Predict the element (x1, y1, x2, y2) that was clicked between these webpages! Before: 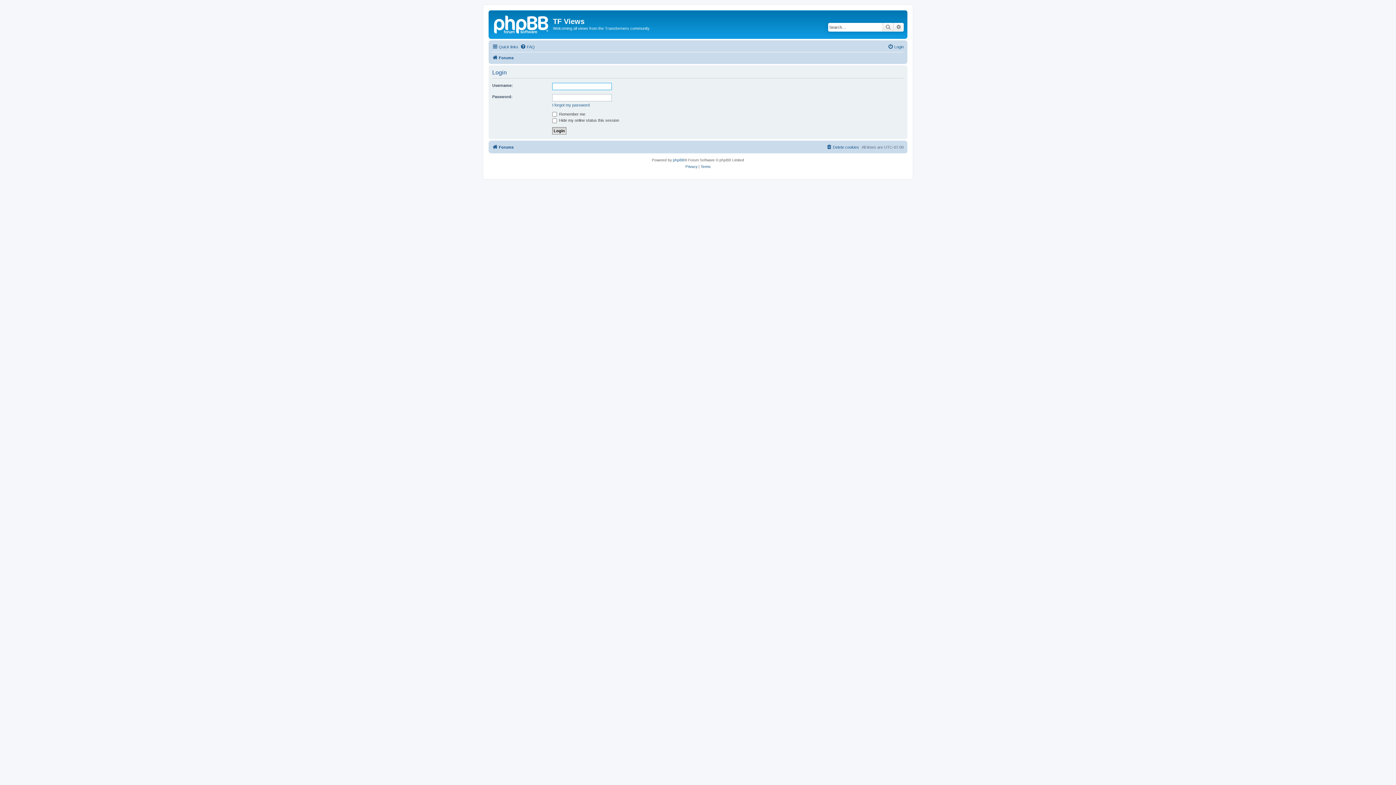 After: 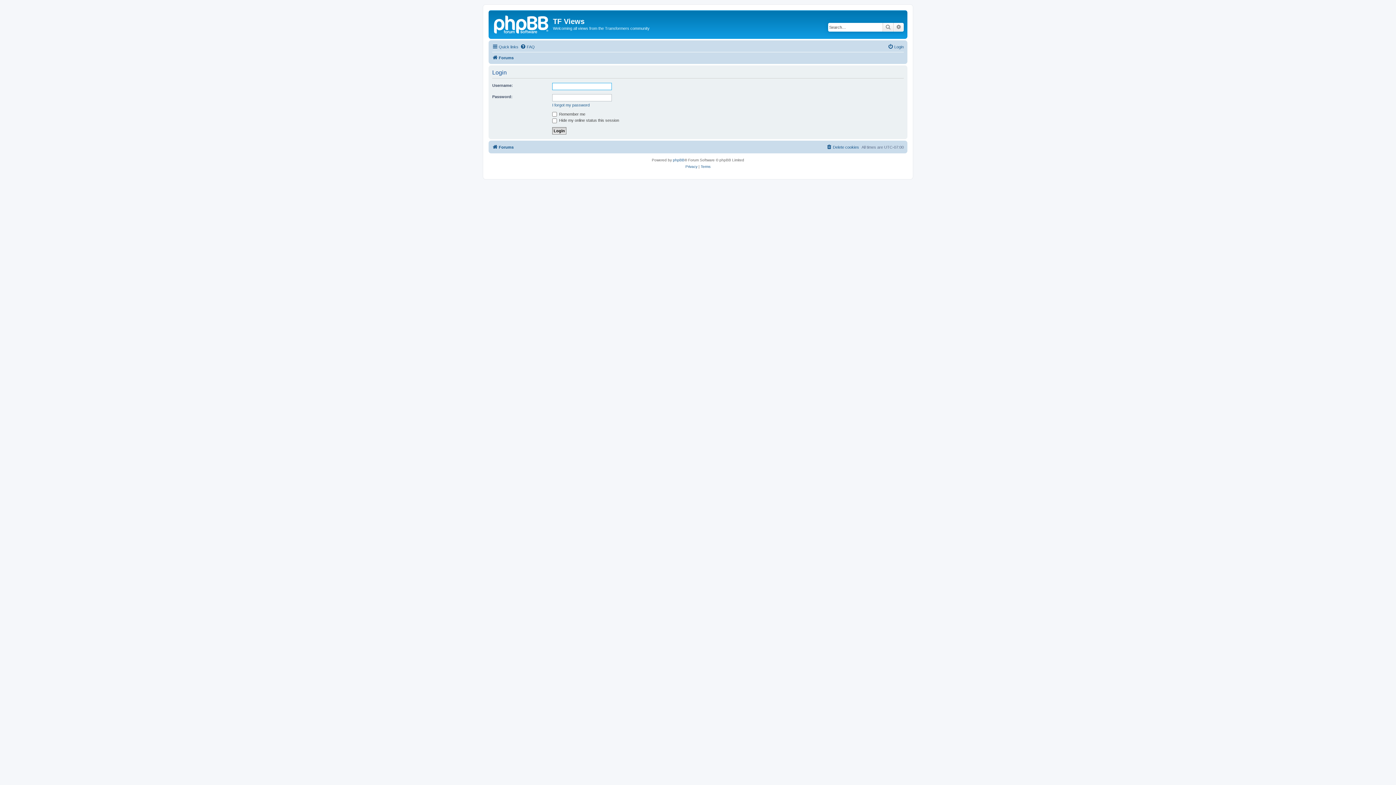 Action: bbox: (888, 42, 904, 51) label: Login